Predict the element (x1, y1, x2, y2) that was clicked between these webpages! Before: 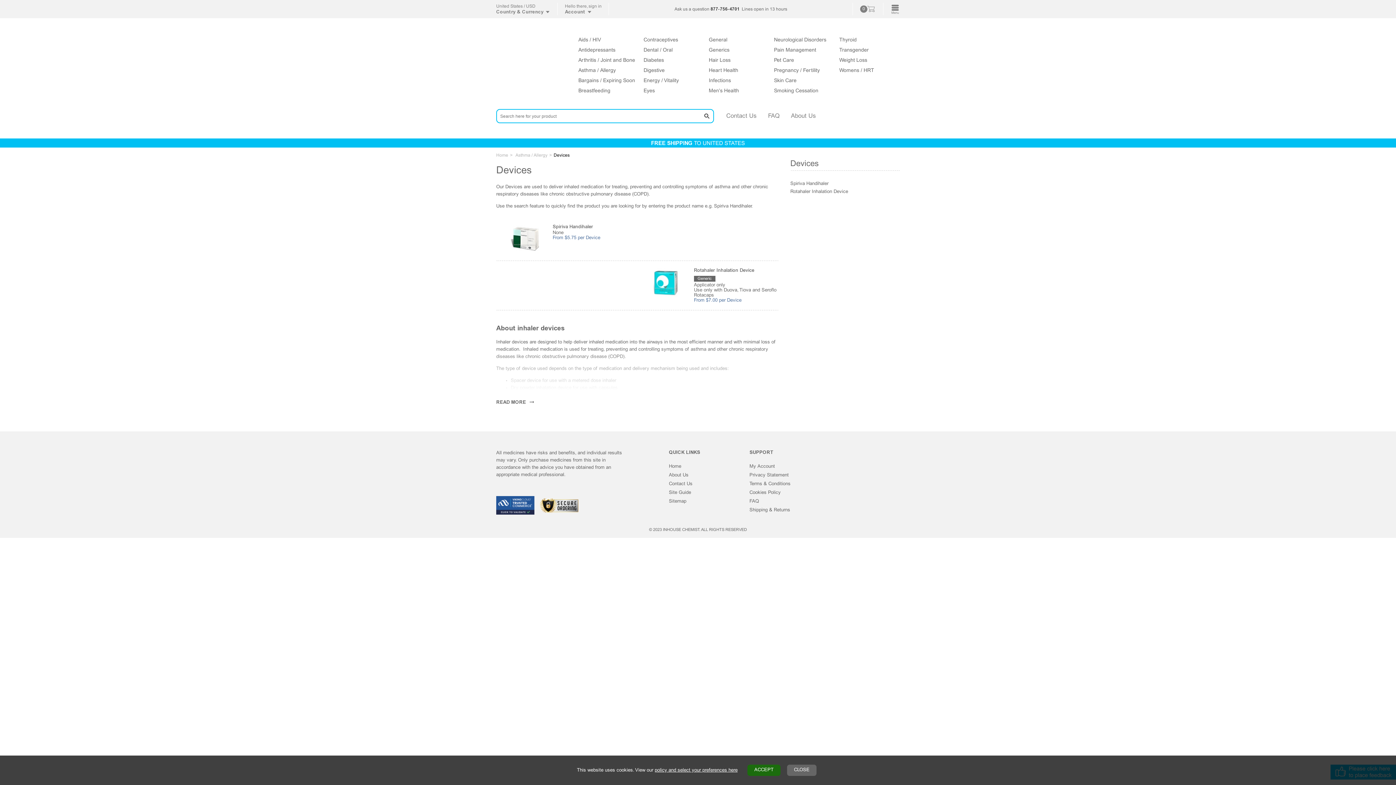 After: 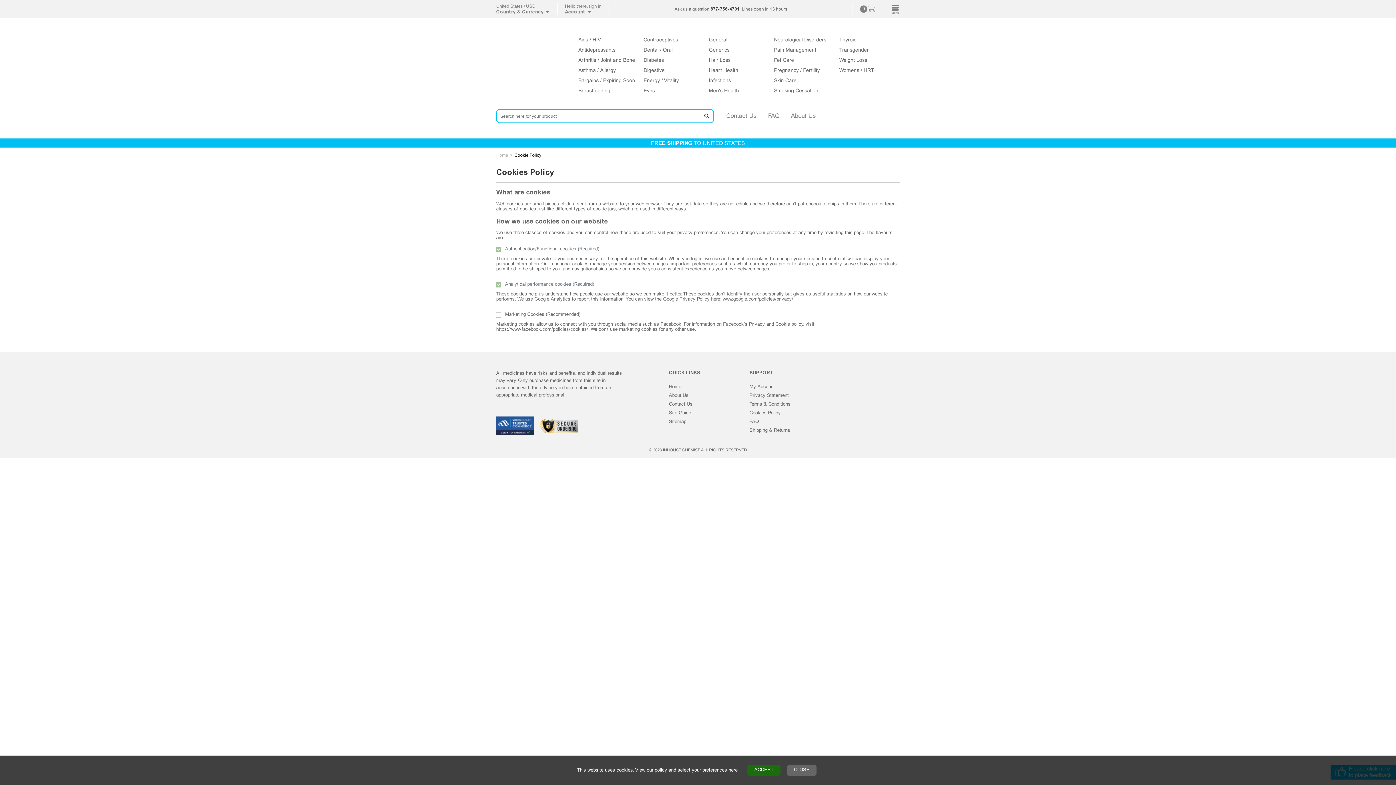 Action: bbox: (654, 768, 737, 772) label: policy and select your preferences here